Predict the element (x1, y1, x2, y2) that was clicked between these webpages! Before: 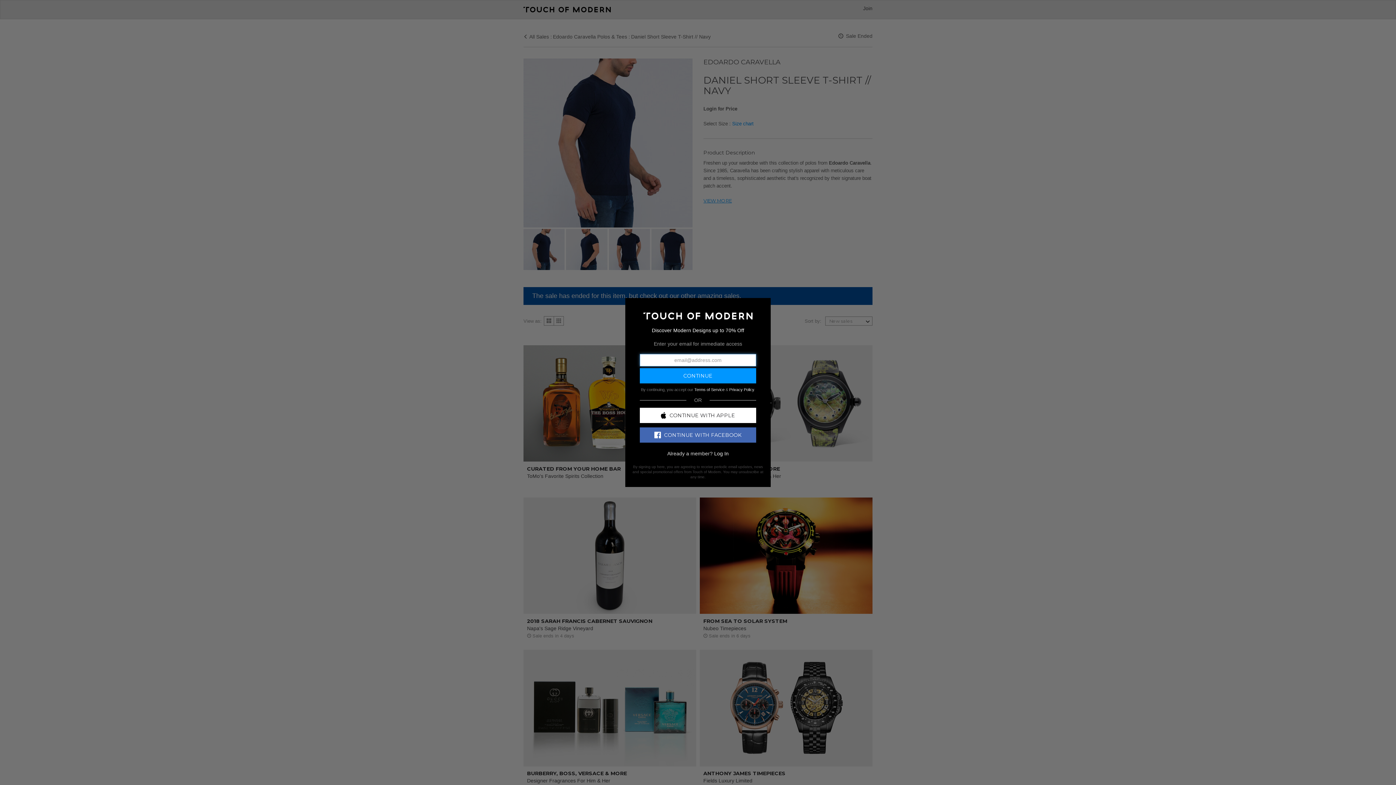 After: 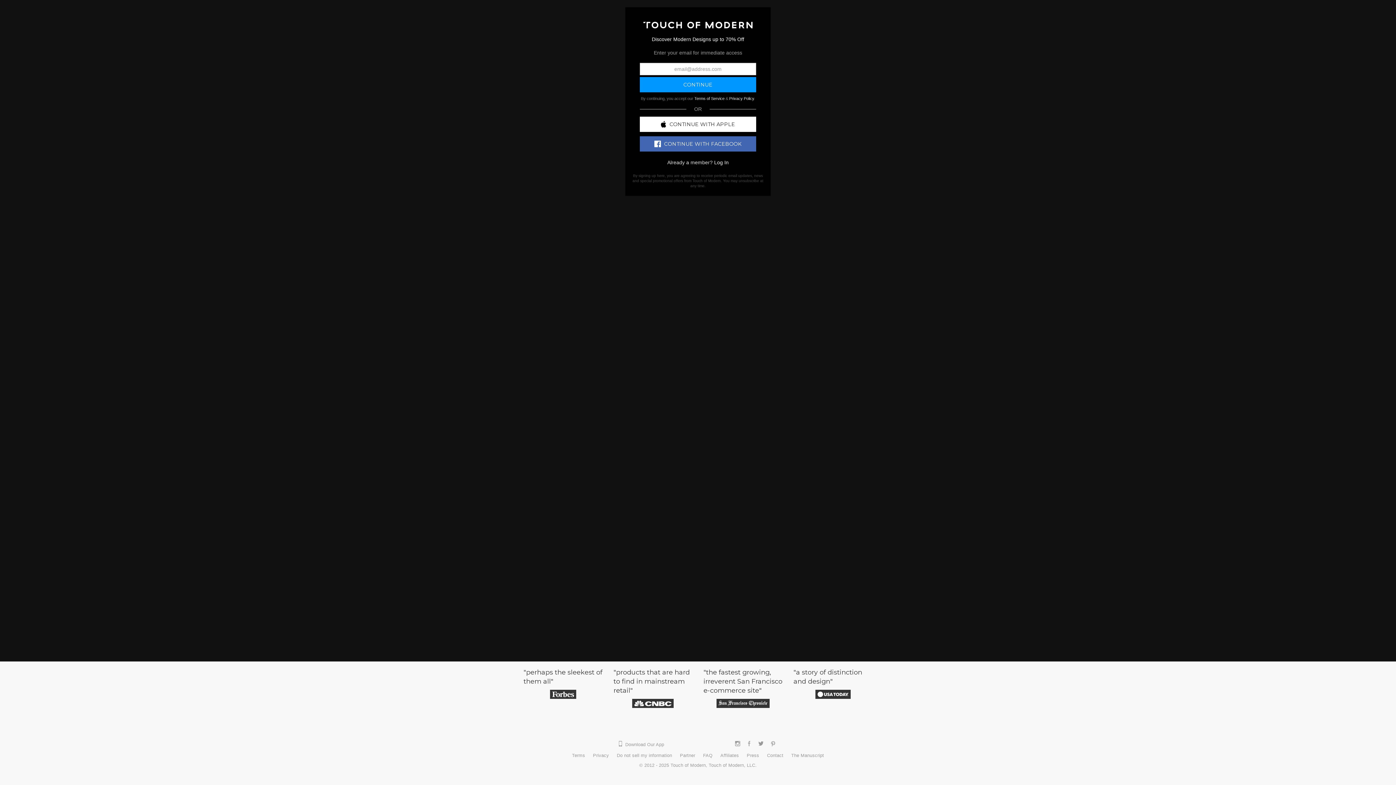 Action: bbox: (643, 312, 752, 318)